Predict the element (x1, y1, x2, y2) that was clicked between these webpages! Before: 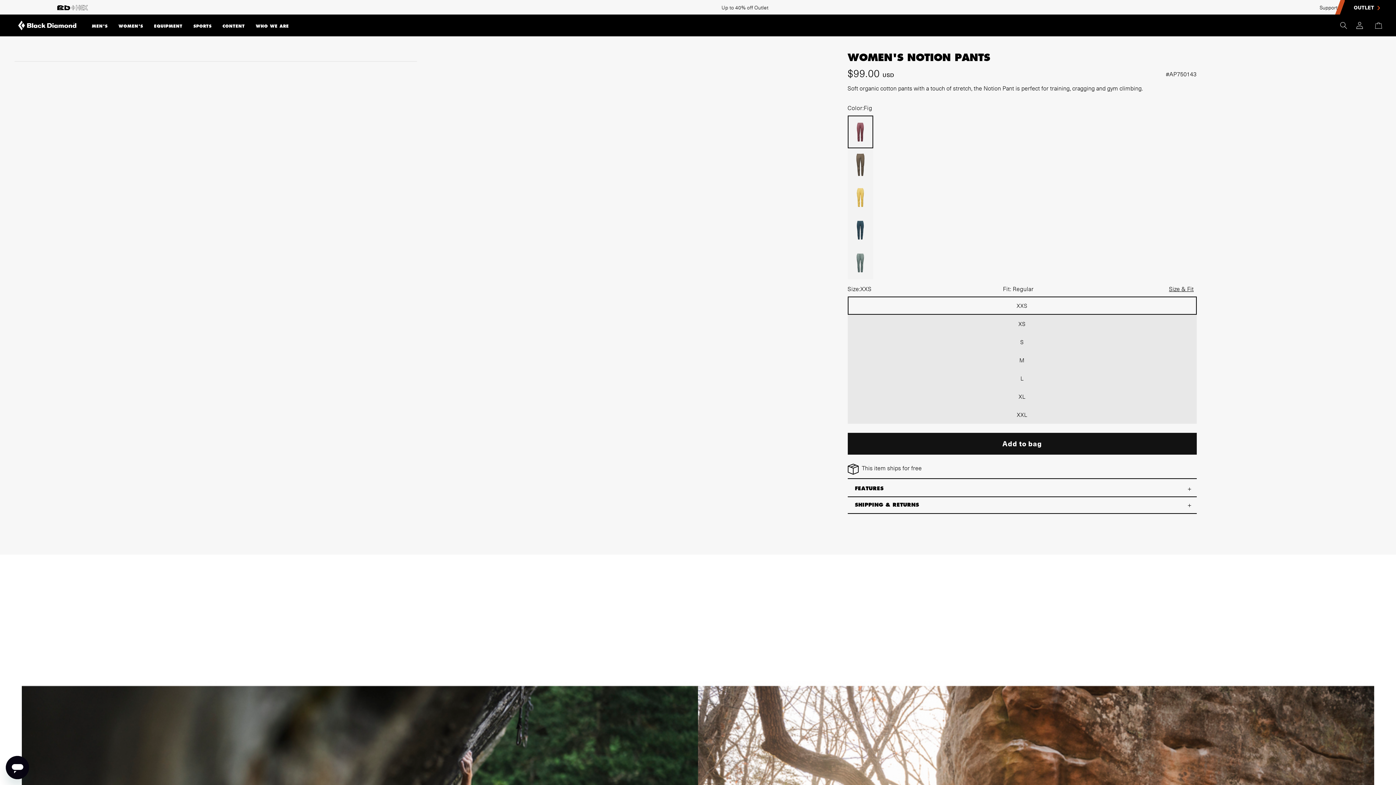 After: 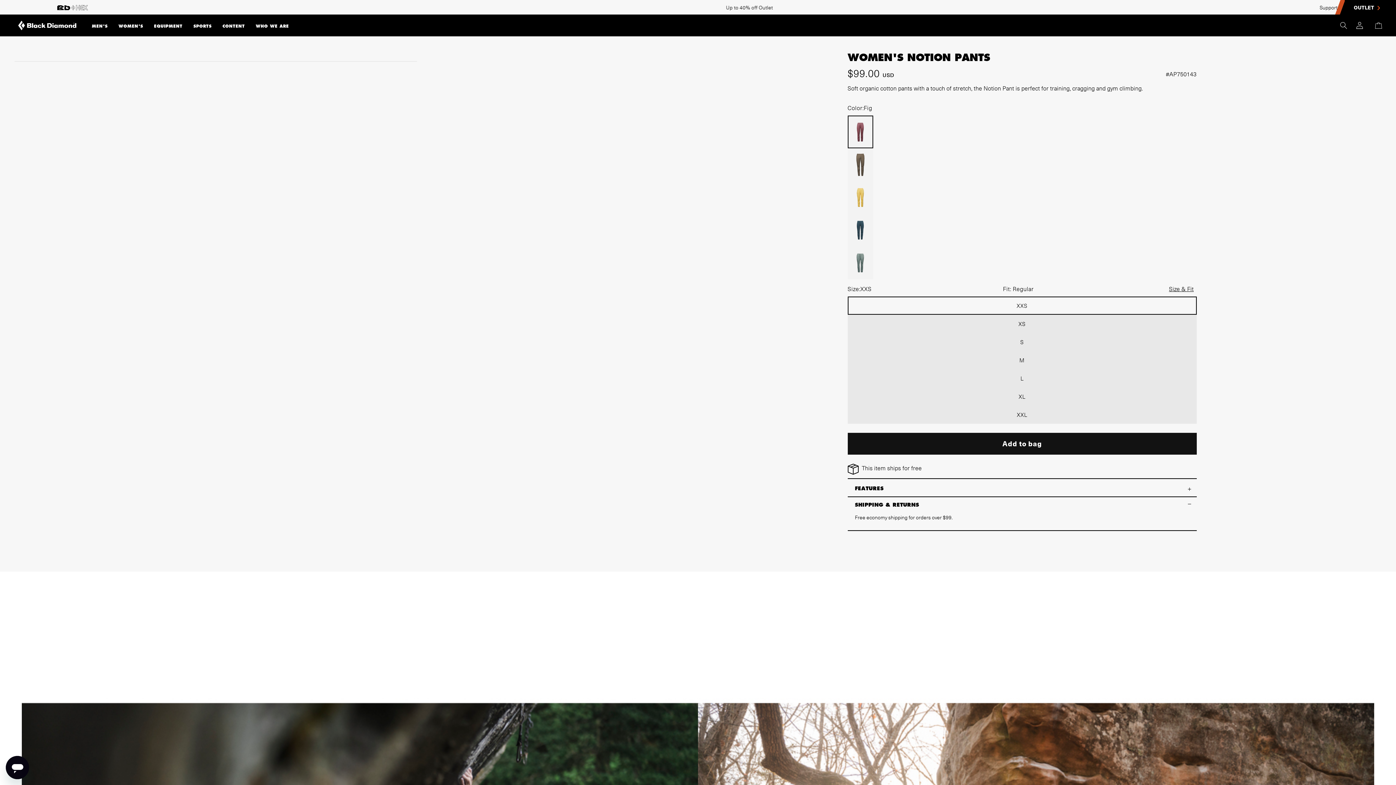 Action: bbox: (847, 497, 1196, 513) label: SHIPPING & RETURNS